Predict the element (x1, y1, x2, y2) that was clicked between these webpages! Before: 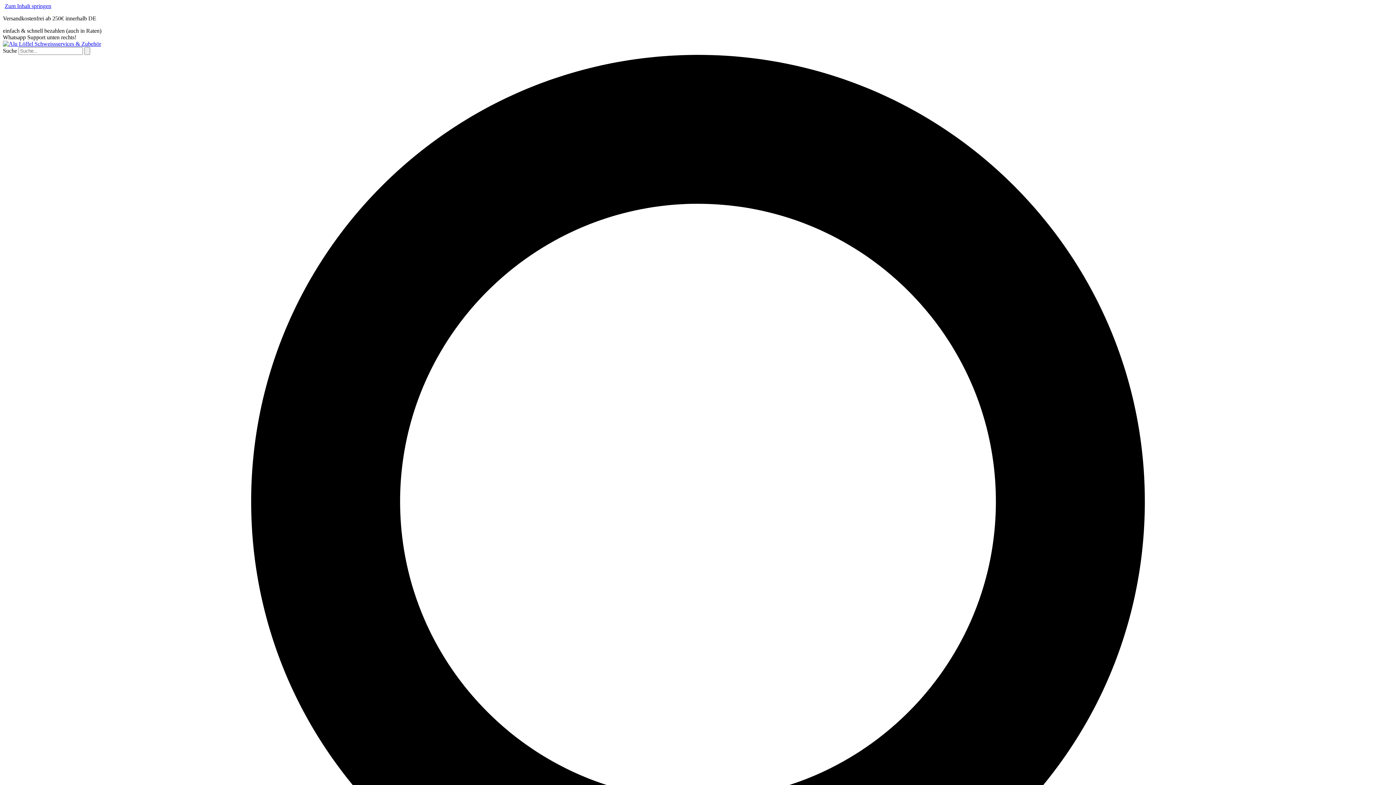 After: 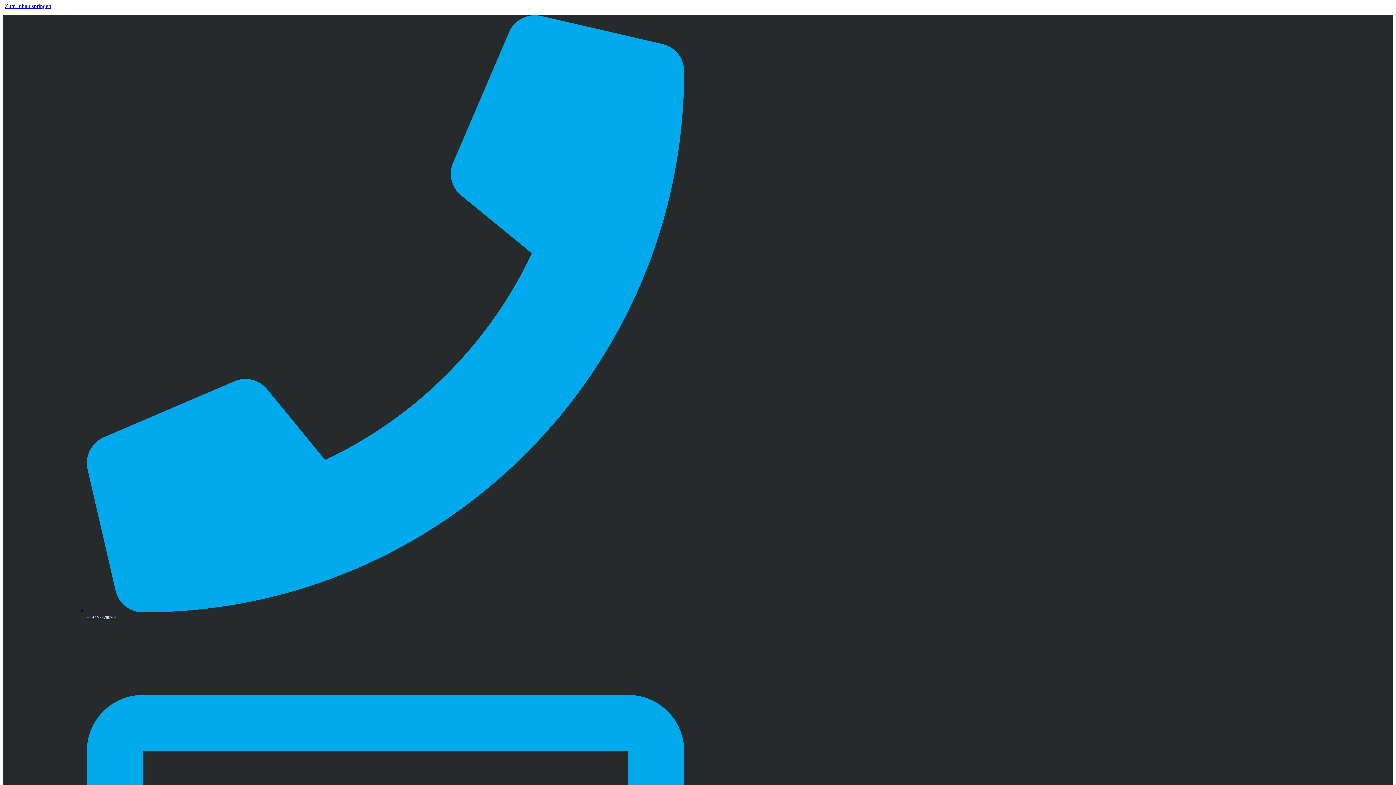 Action: bbox: (2, 40, 101, 46)